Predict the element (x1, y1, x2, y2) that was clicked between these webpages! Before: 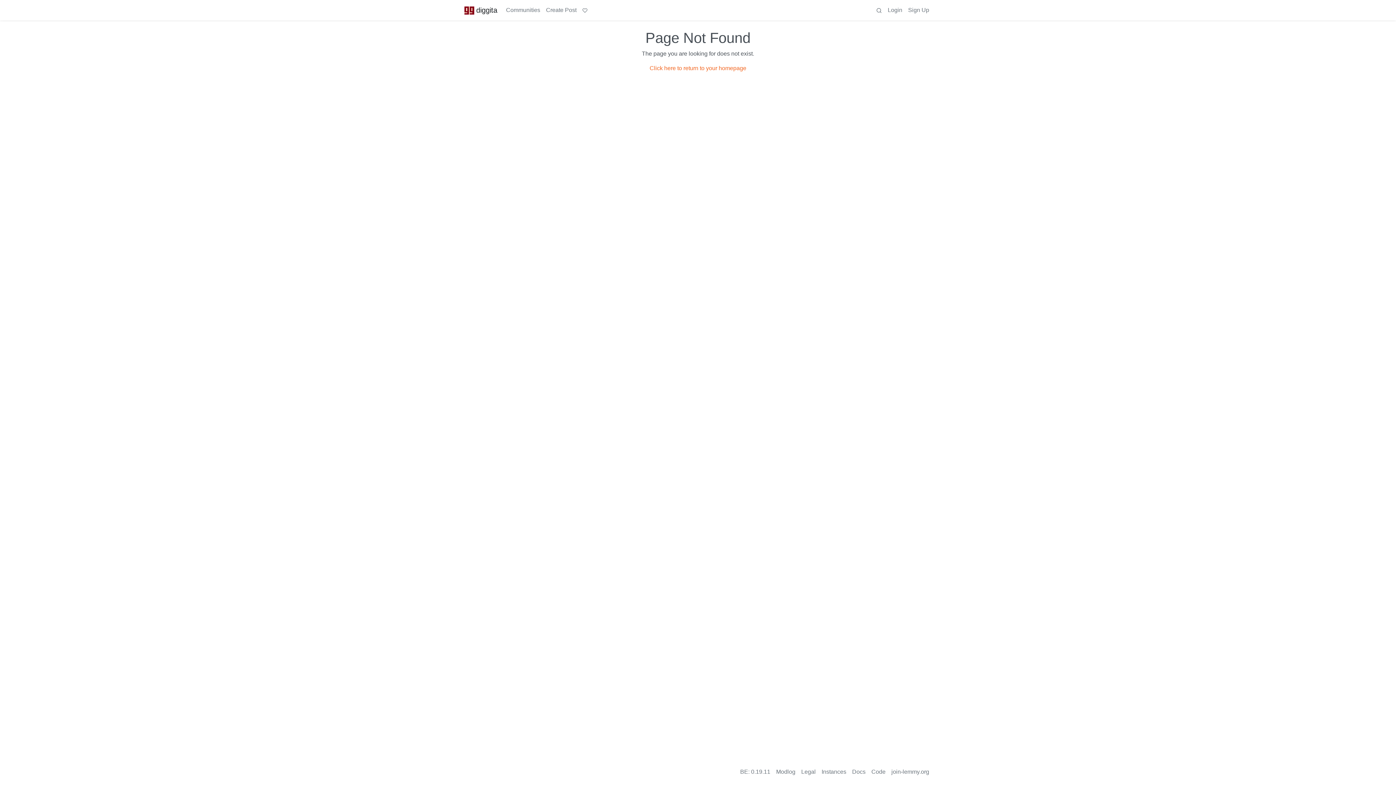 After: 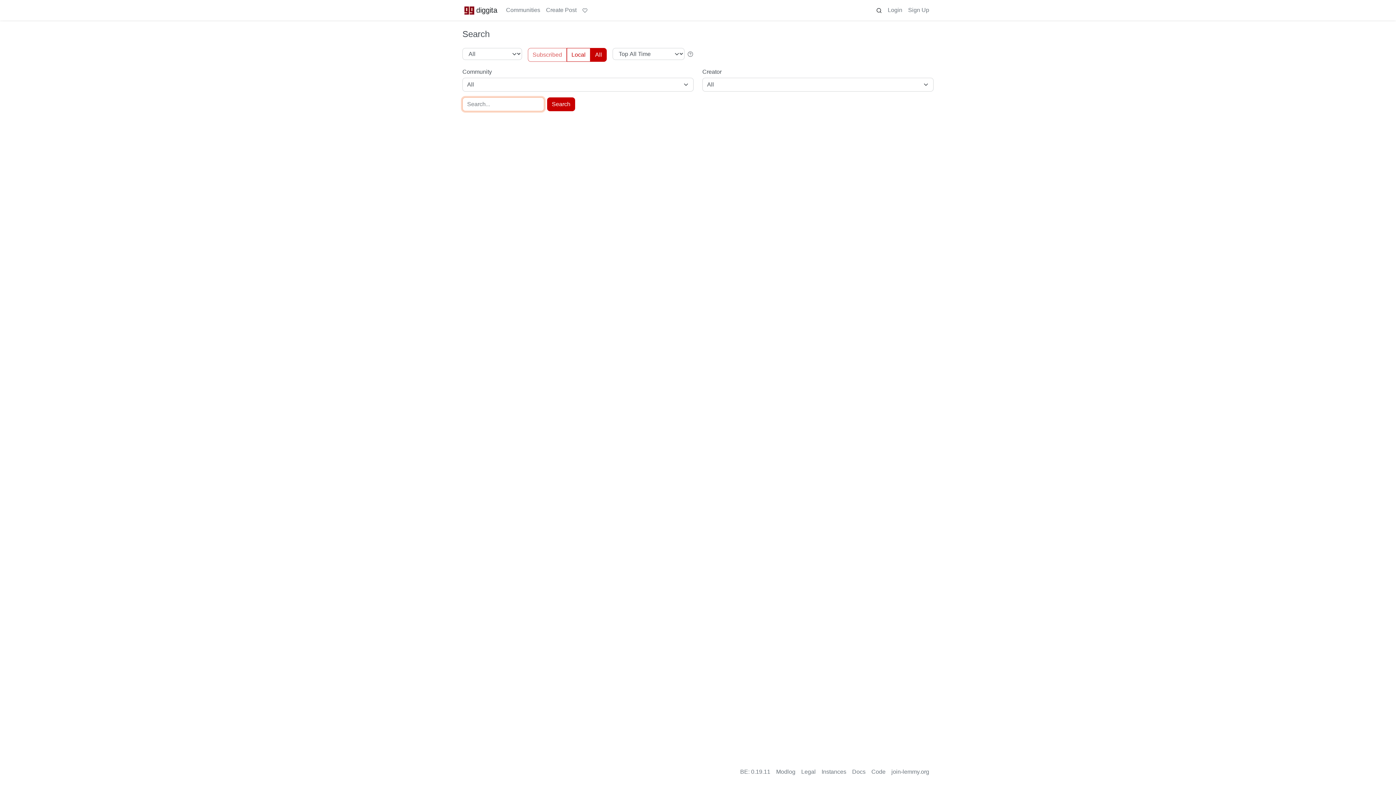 Action: bbox: (873, 2, 885, 17)